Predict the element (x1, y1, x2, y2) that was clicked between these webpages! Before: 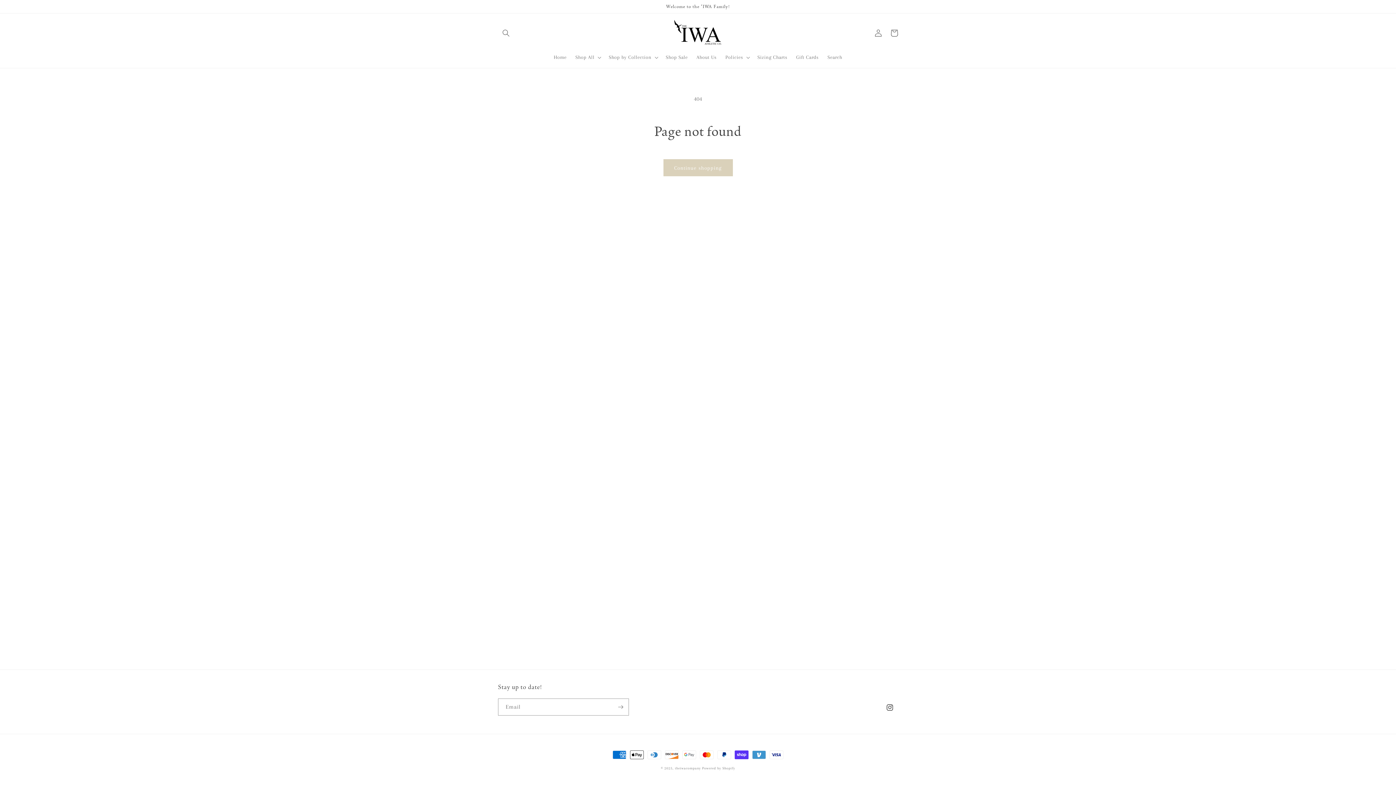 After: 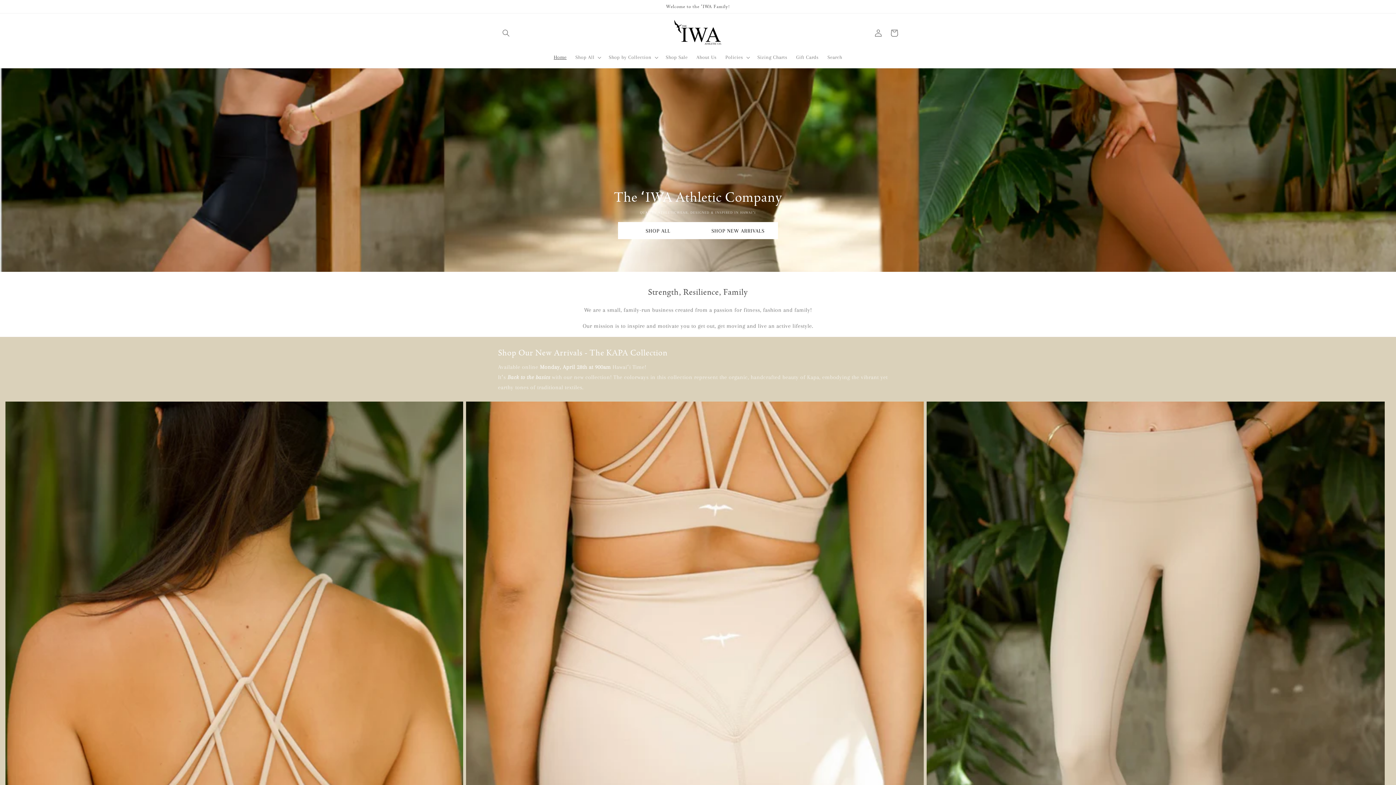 Action: bbox: (670, 16, 726, 49)